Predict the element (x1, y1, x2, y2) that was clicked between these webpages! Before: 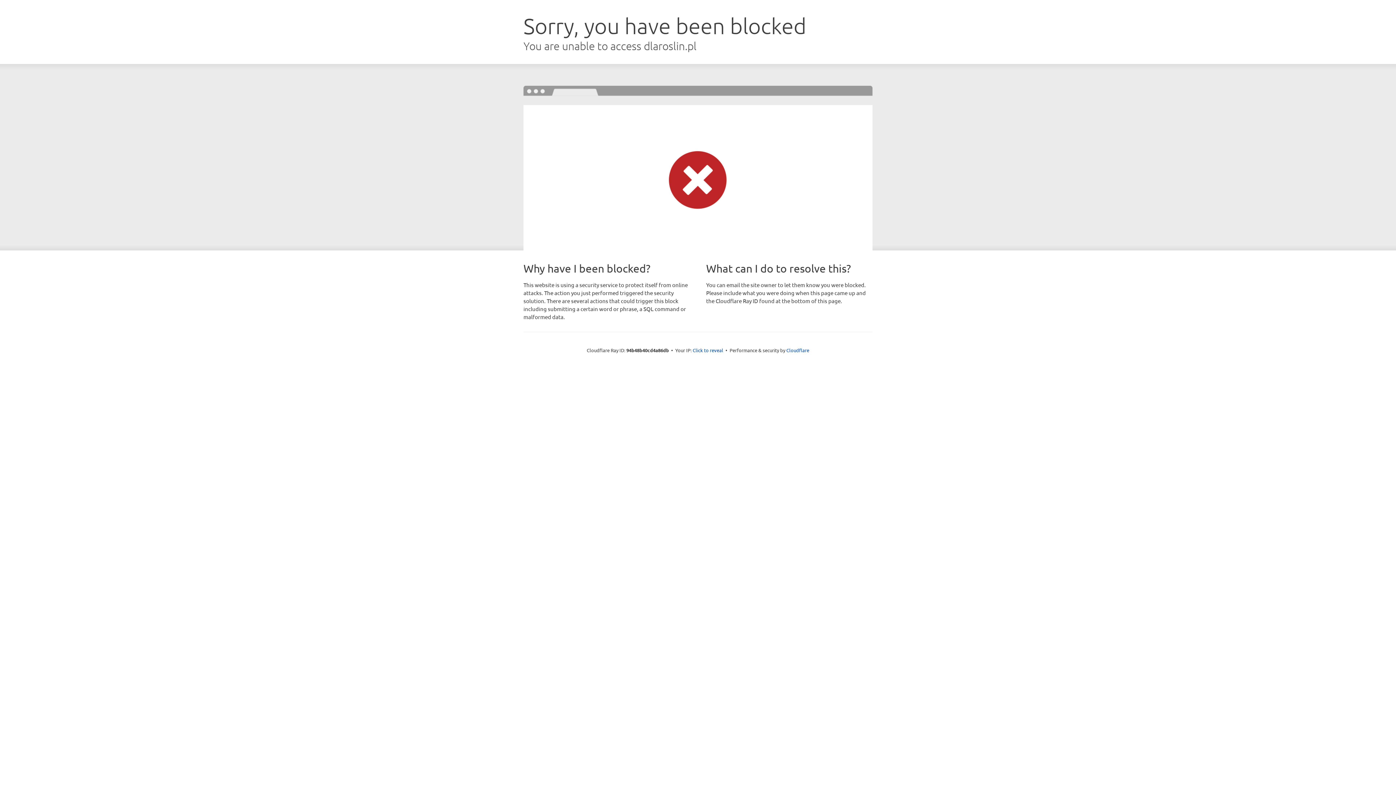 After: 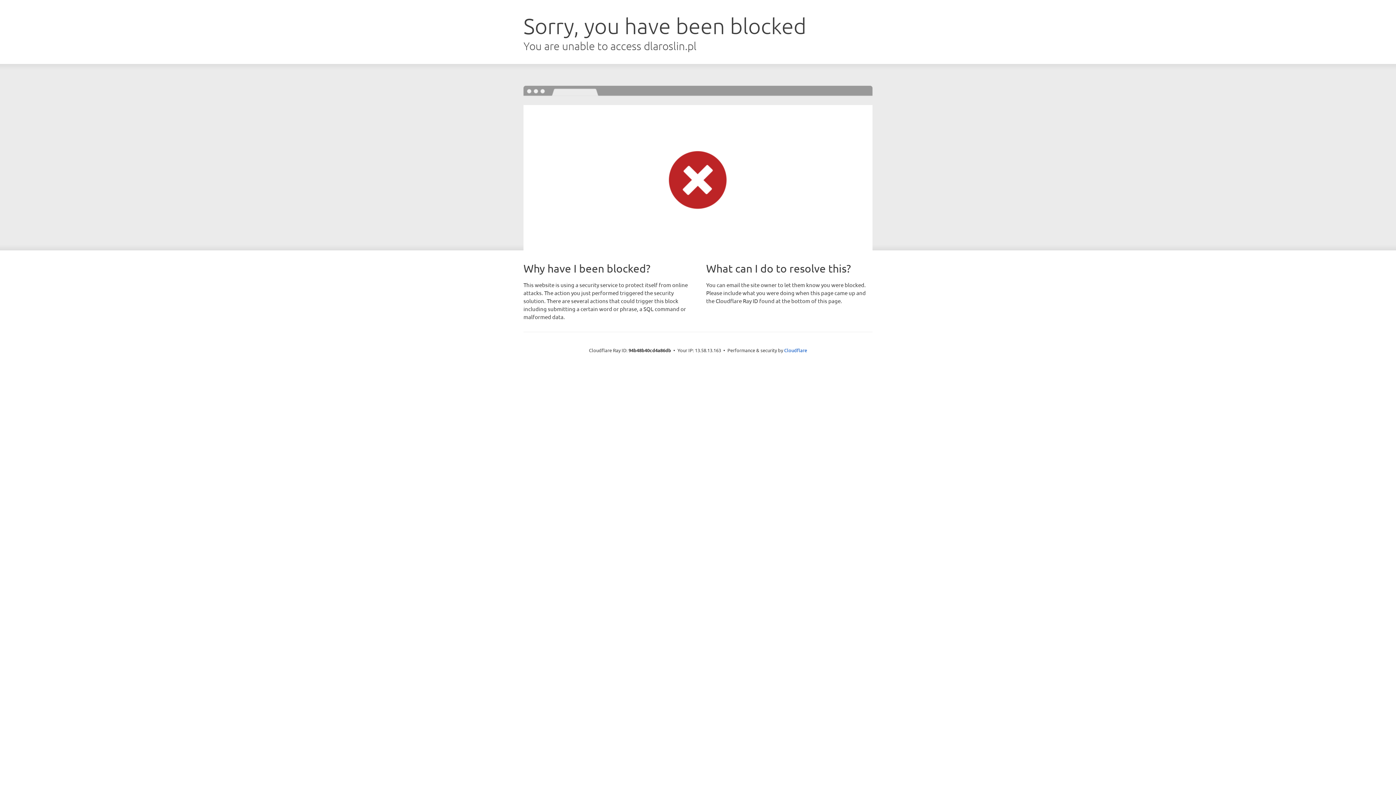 Action: bbox: (692, 346, 723, 353) label: Click to reveal